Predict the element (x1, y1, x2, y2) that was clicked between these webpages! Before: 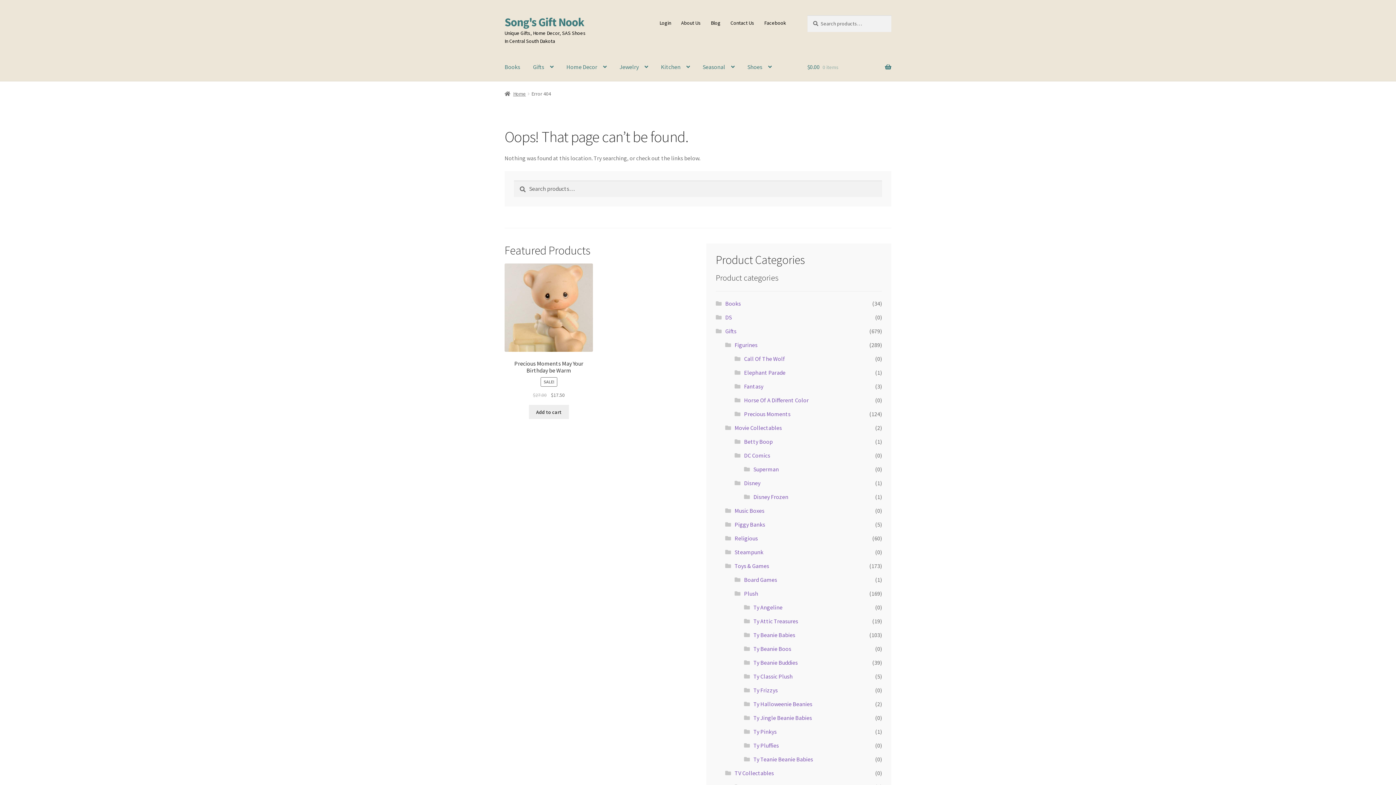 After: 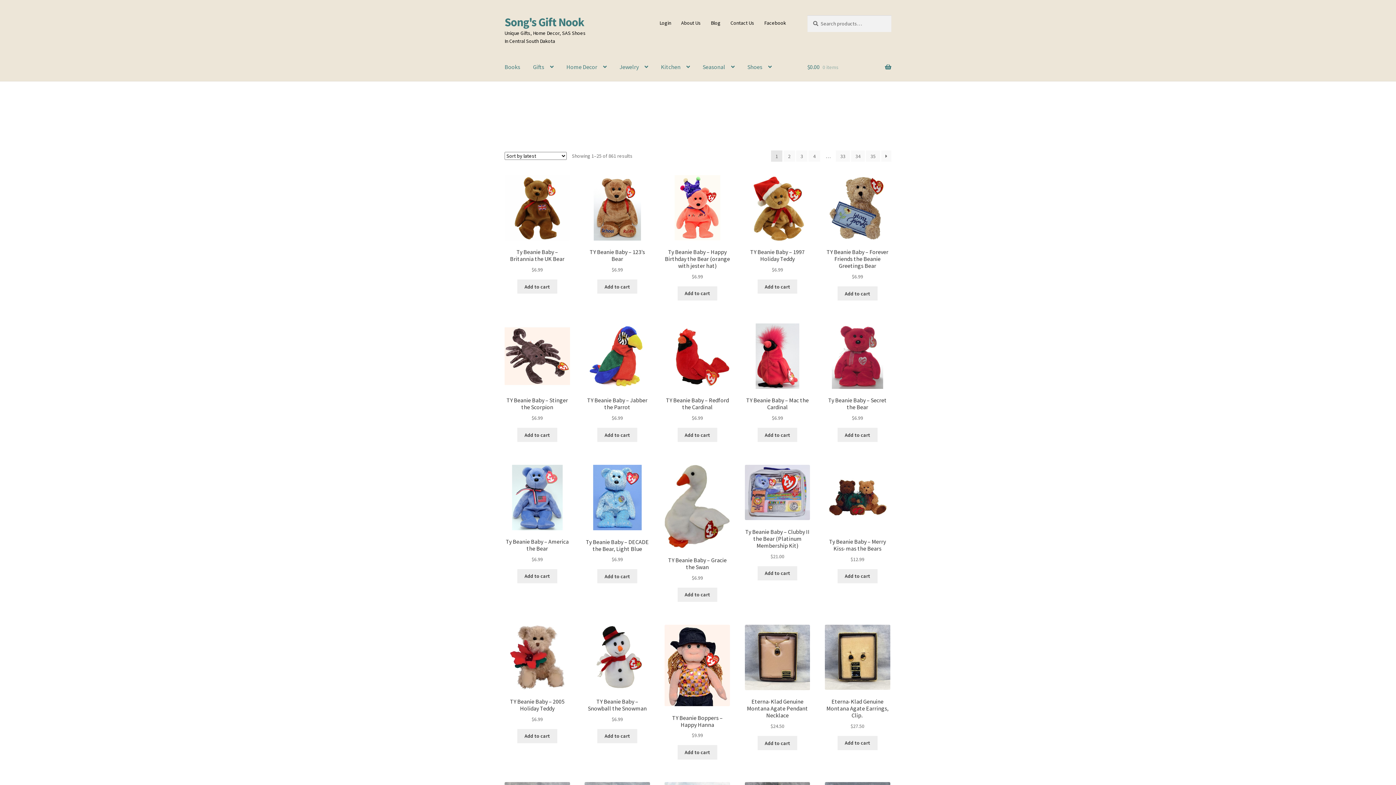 Action: bbox: (504, 90, 526, 97) label: Home